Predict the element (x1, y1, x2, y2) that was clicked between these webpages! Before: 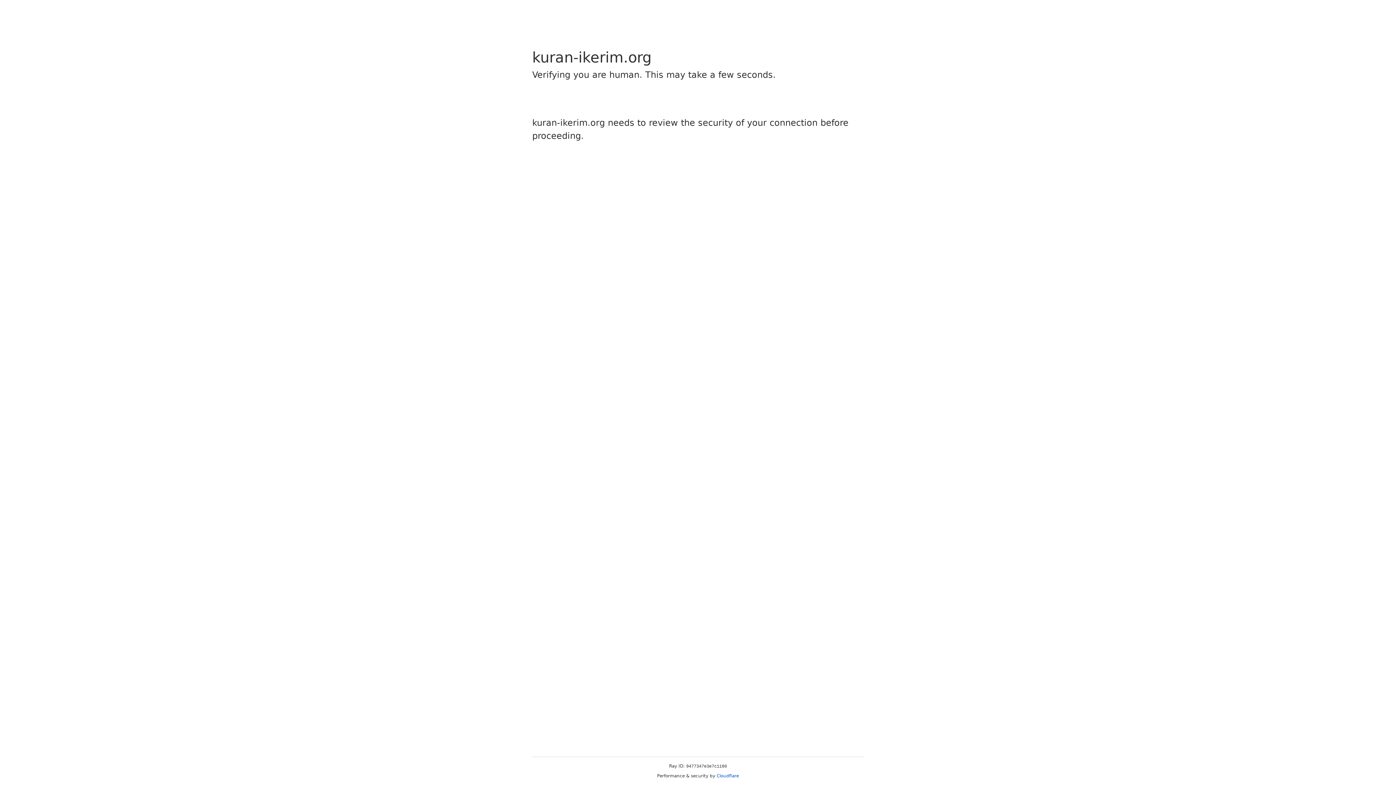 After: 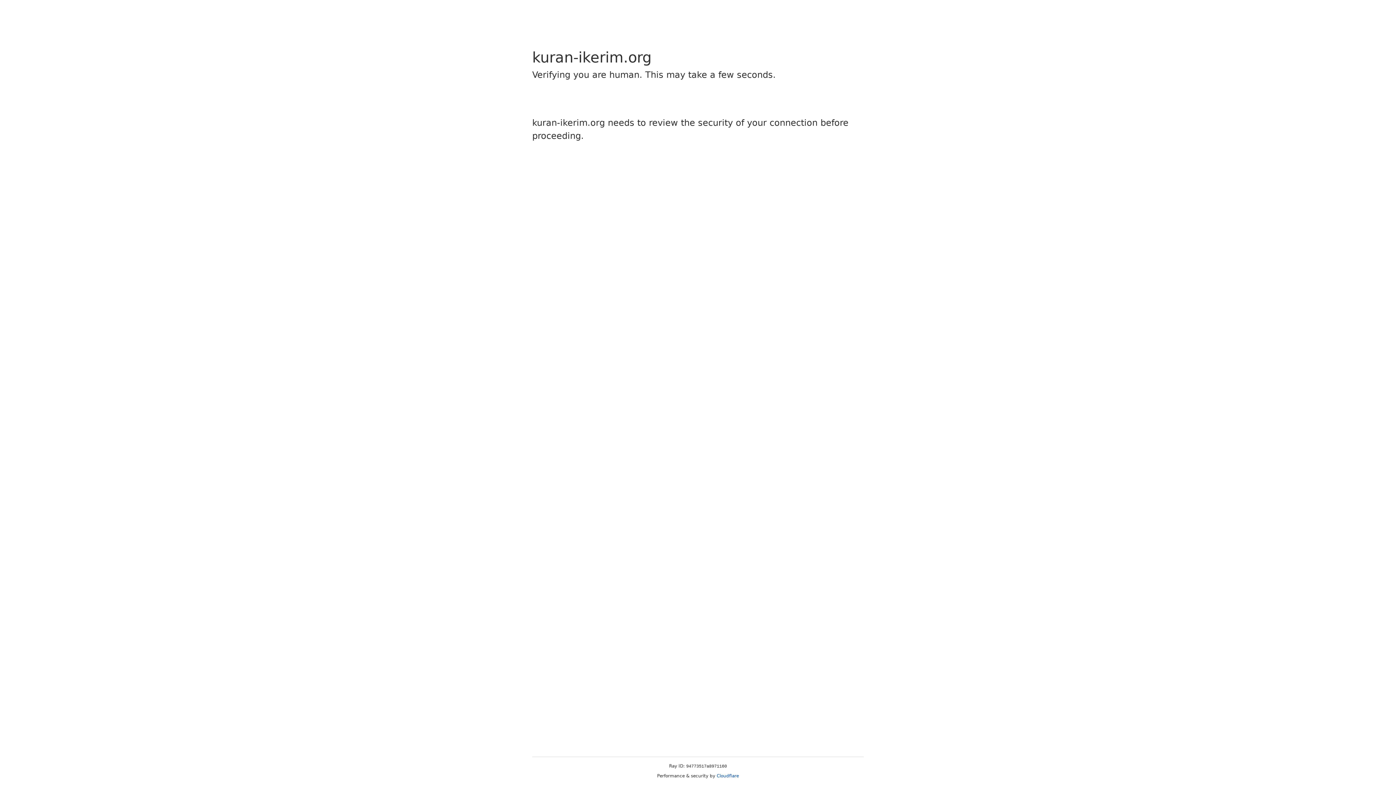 Action: label: Cloudflare bbox: (716, 773, 739, 778)